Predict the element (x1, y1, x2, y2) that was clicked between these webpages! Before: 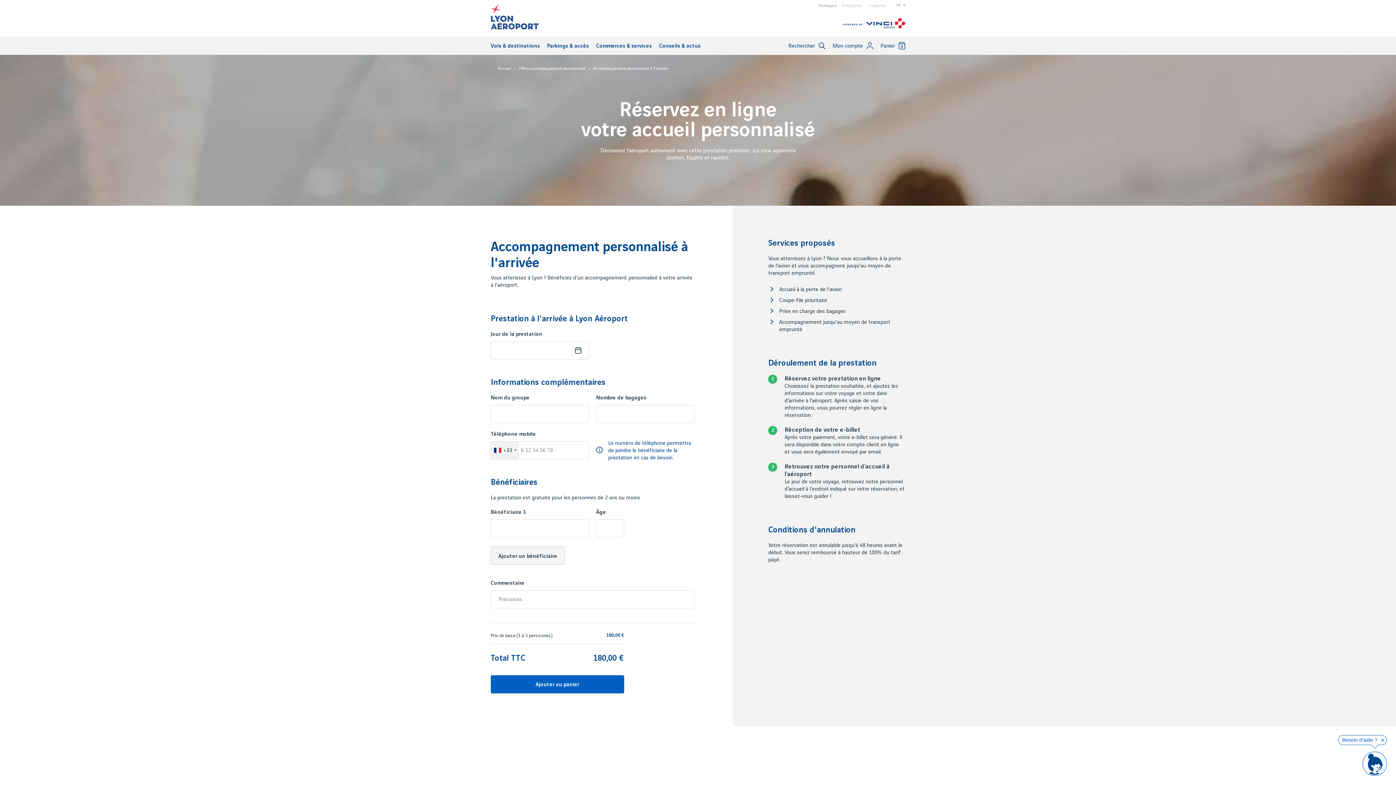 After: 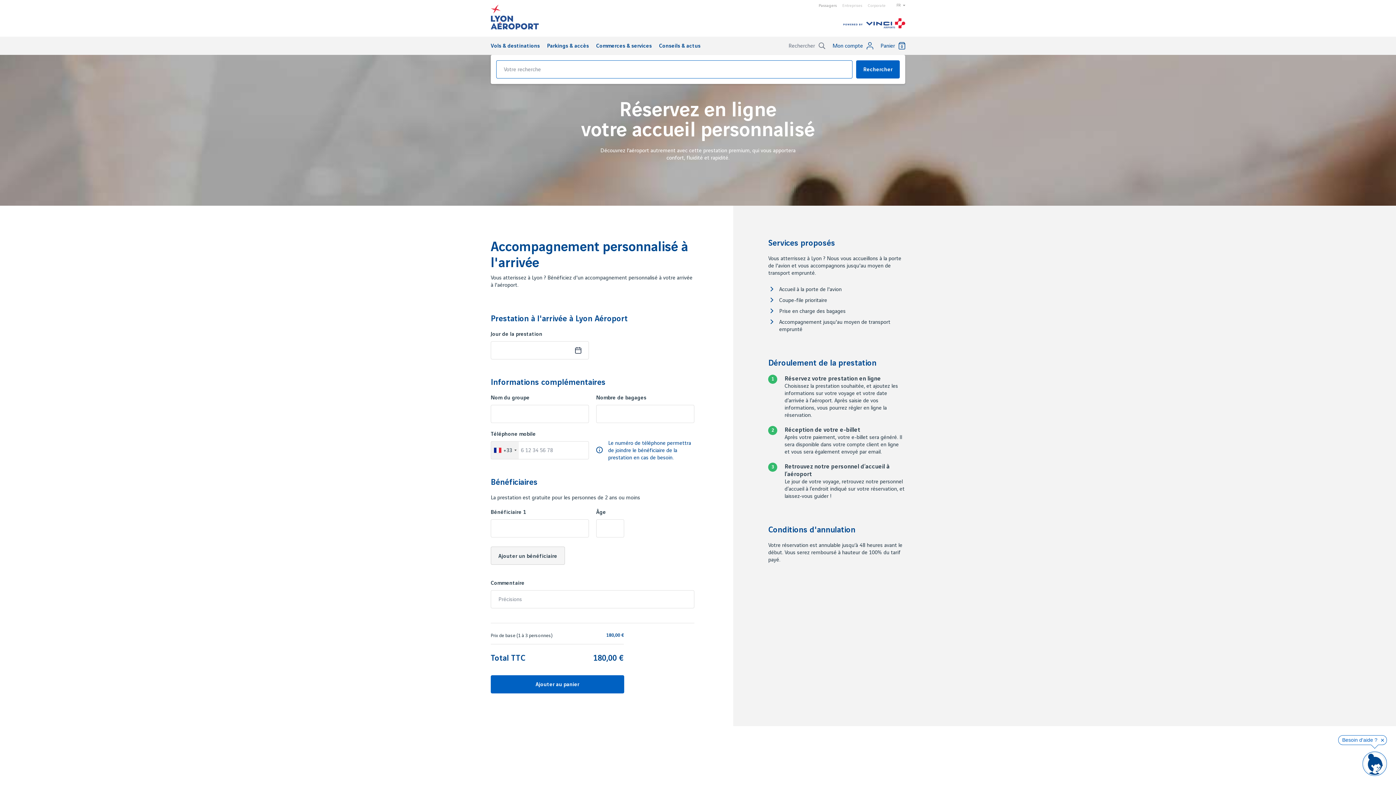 Action: bbox: (786, 36, 827, 54) label: Rechercher